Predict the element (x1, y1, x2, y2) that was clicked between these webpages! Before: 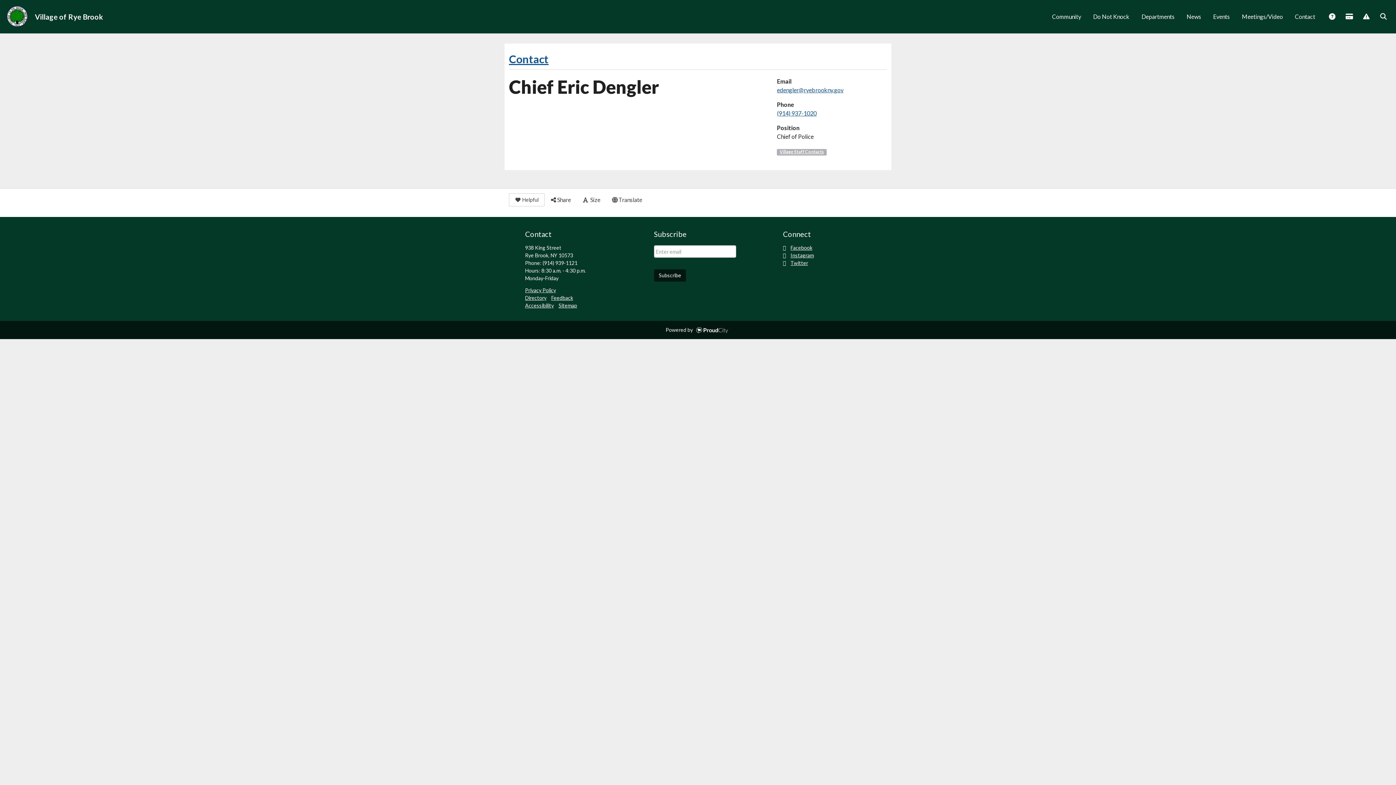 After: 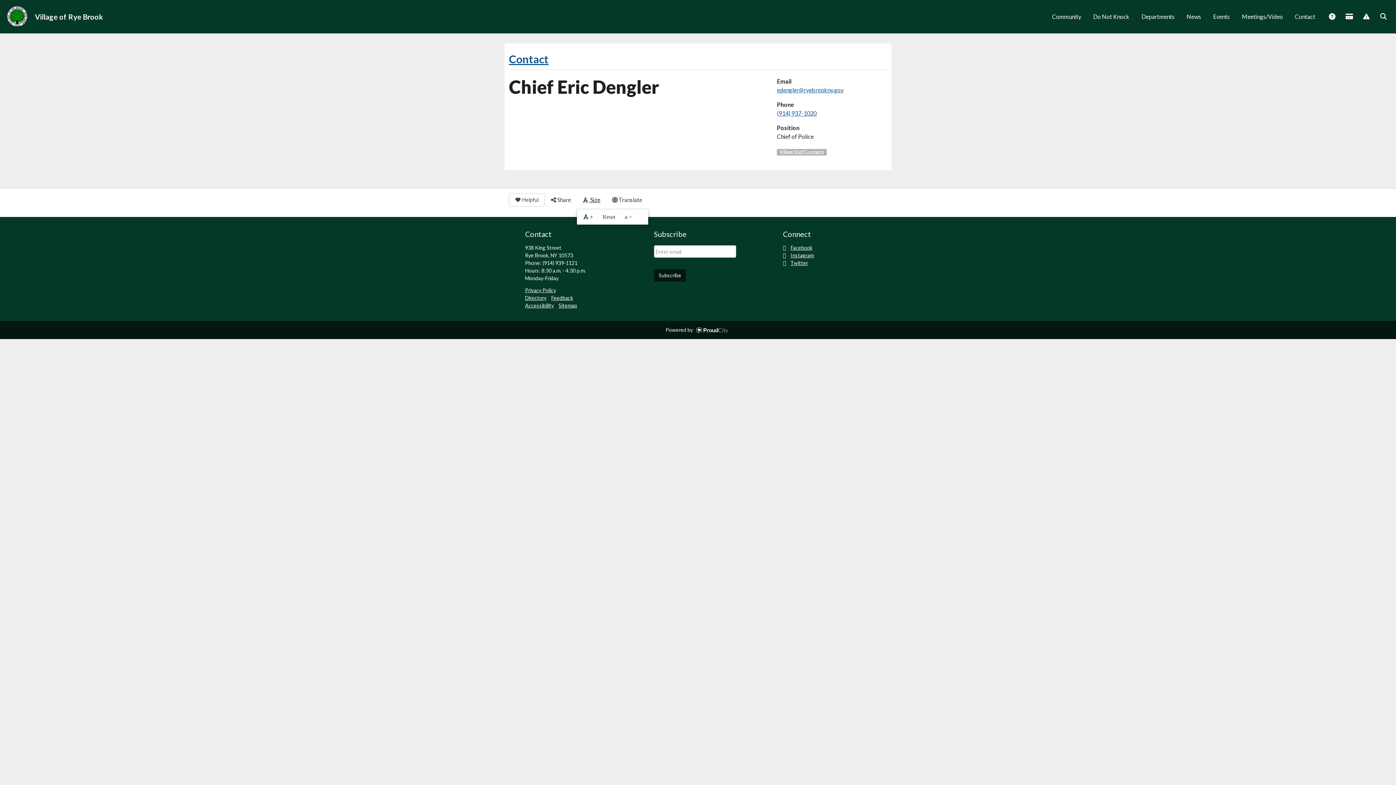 Action: label:  Size bbox: (576, 190, 606, 209)